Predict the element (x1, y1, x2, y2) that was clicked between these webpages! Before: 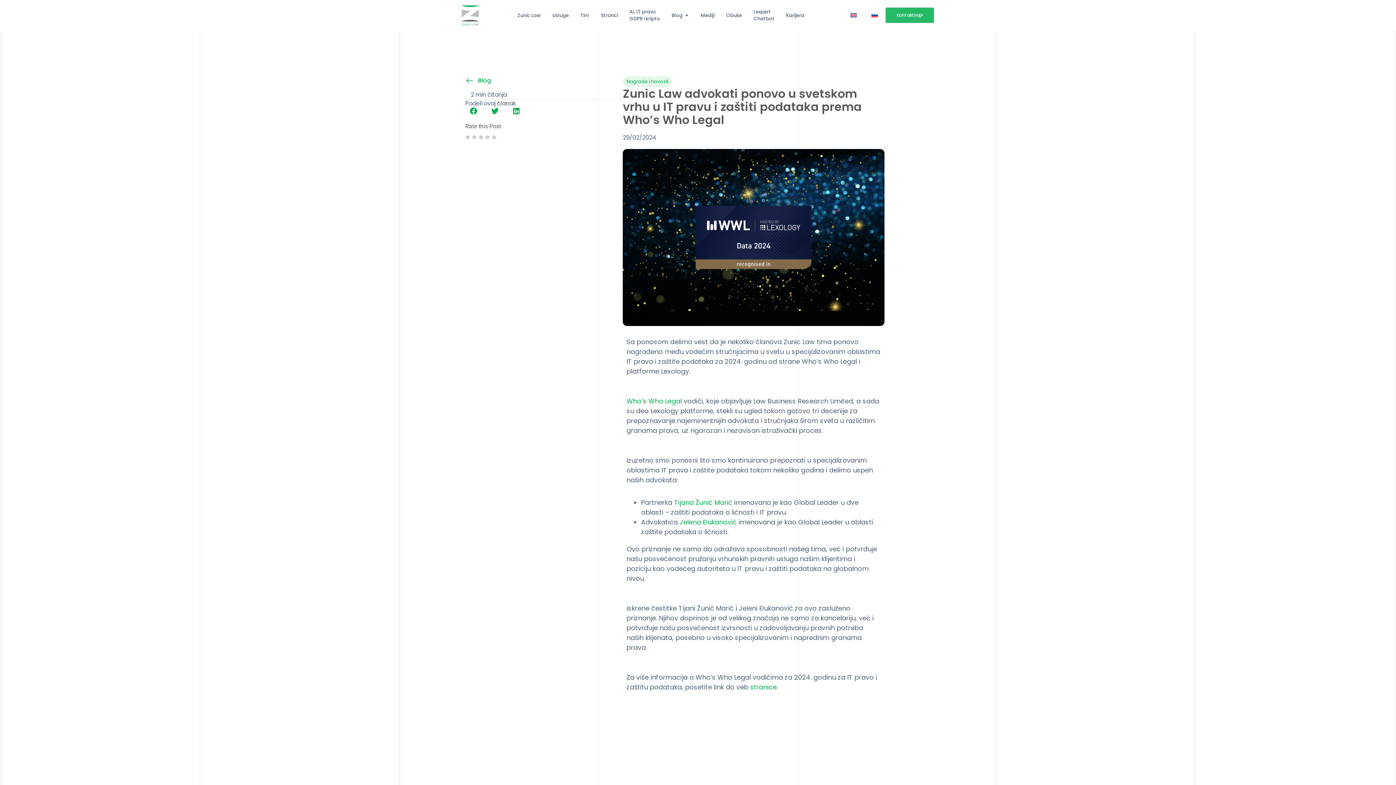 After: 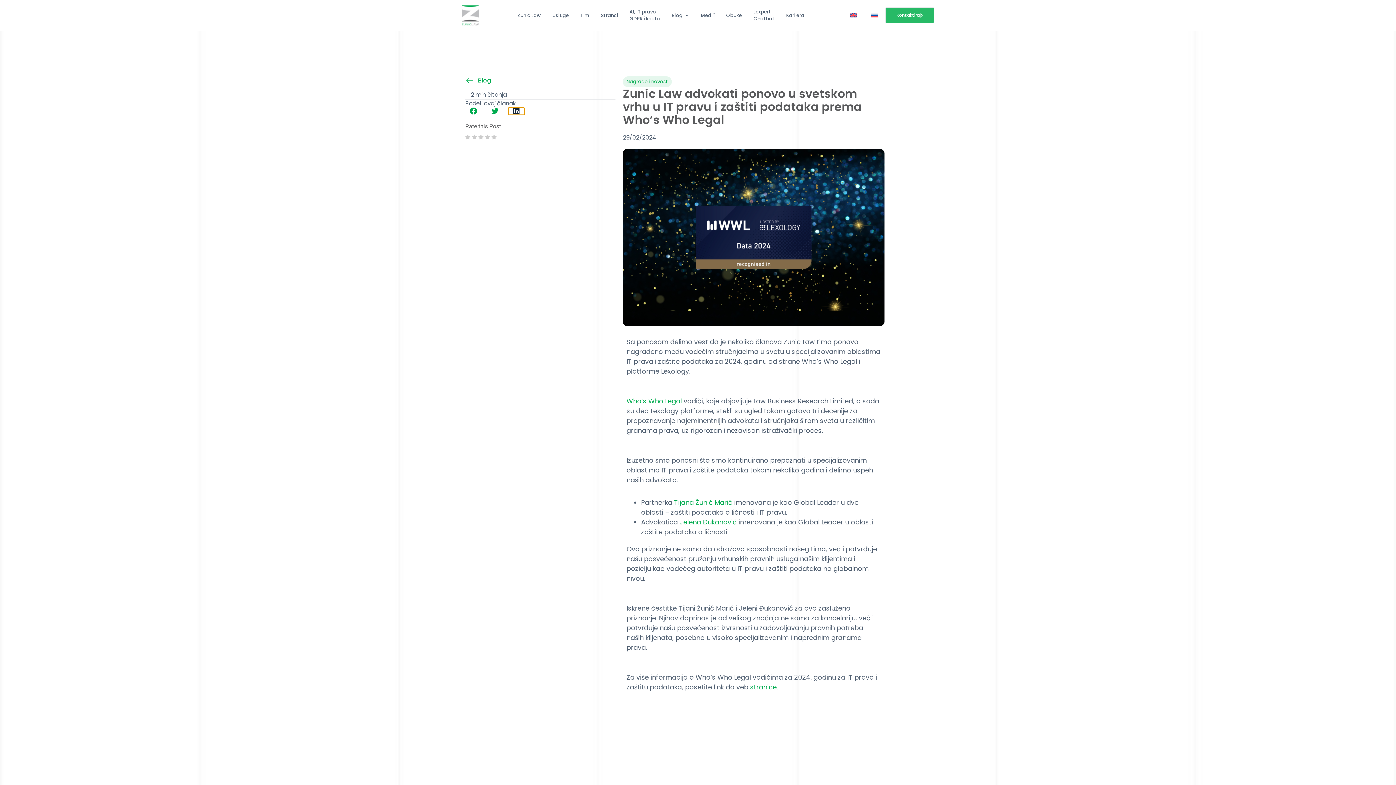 Action: label: Share on linkedin bbox: (508, 107, 524, 114)